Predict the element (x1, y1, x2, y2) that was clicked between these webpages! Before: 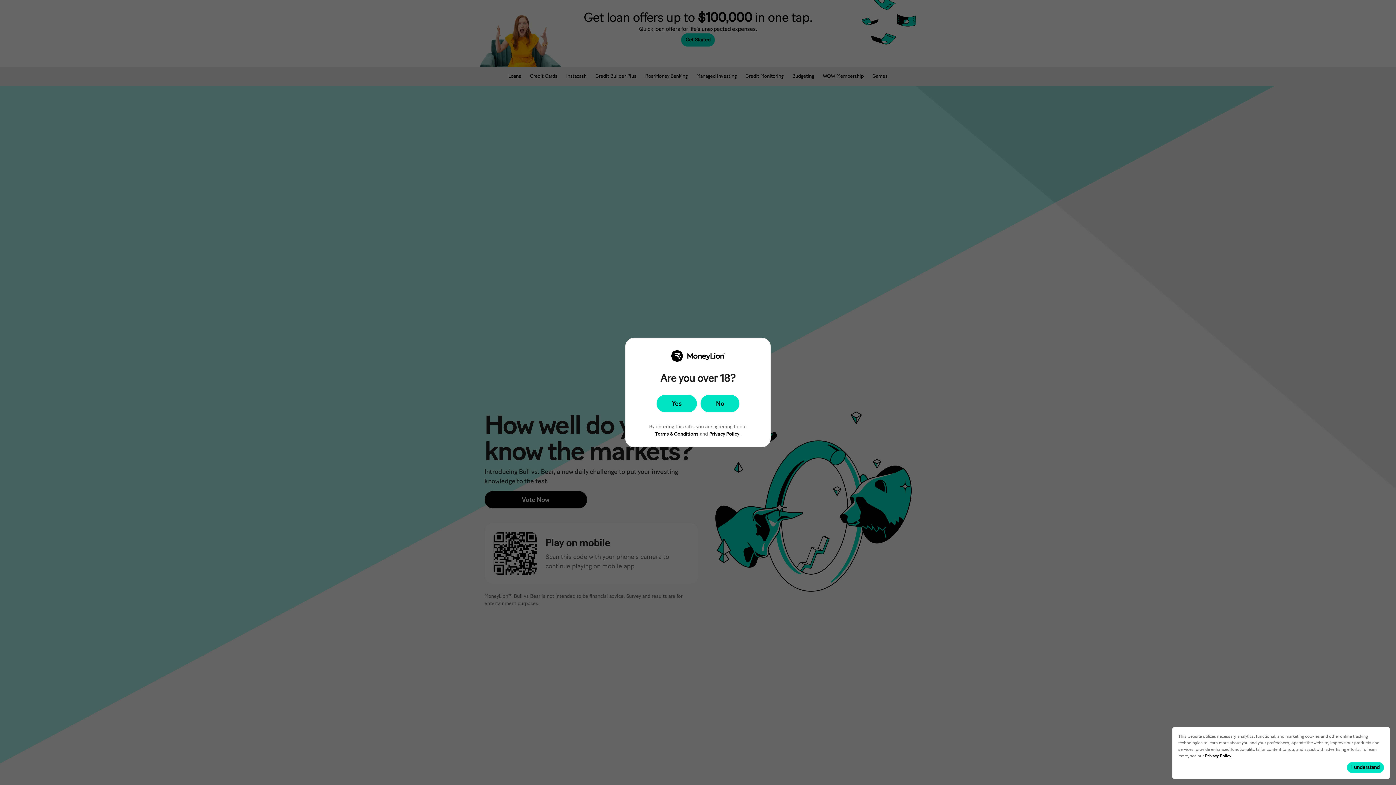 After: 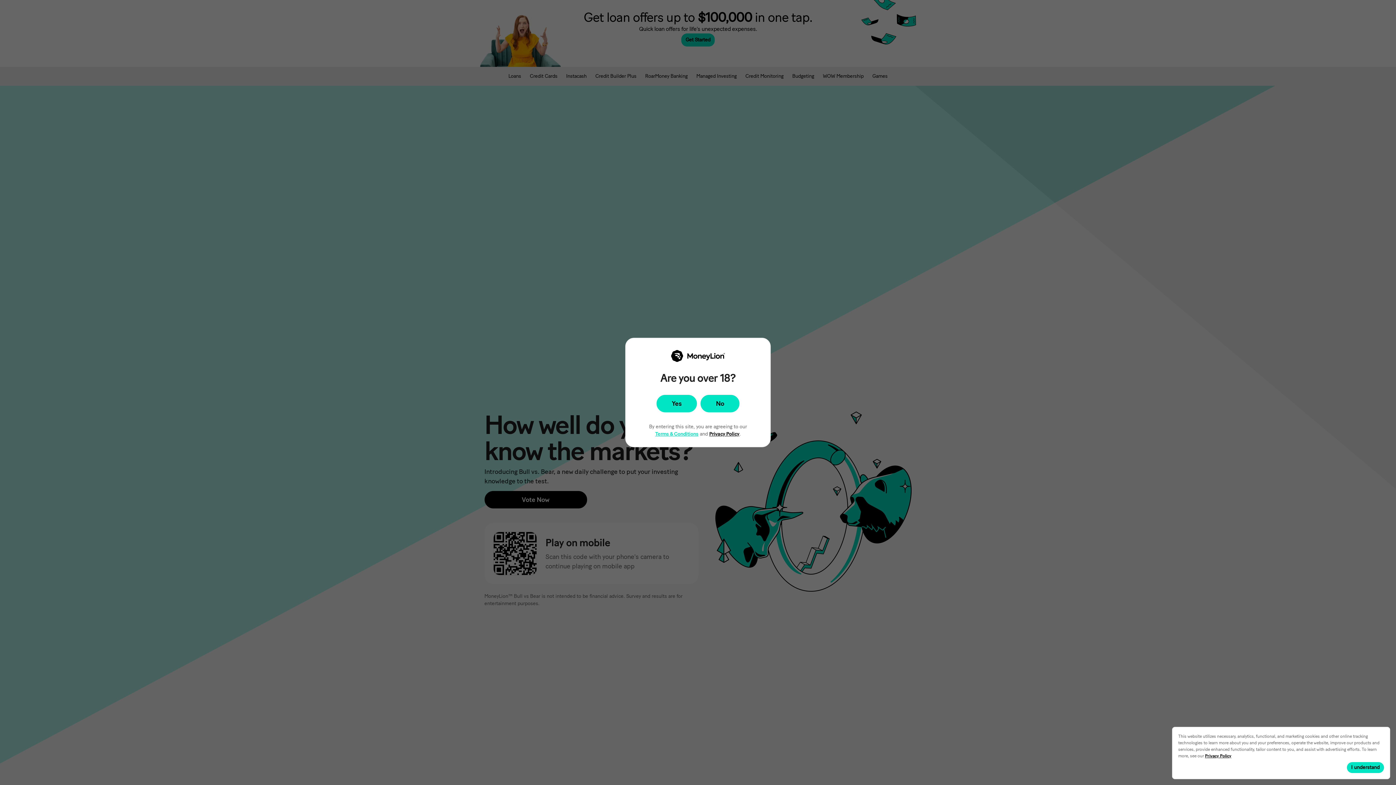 Action: bbox: (655, 431, 698, 437) label: Terms & Conditions